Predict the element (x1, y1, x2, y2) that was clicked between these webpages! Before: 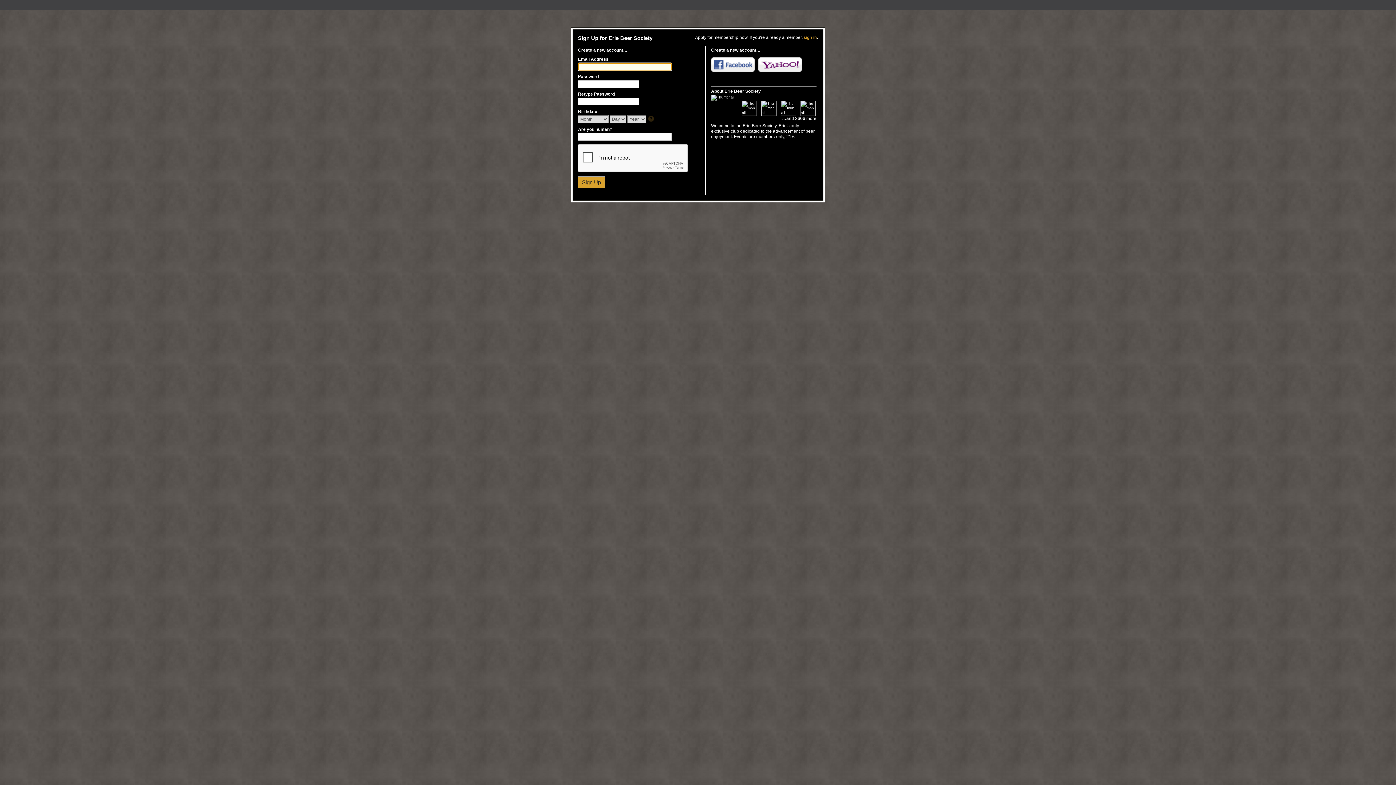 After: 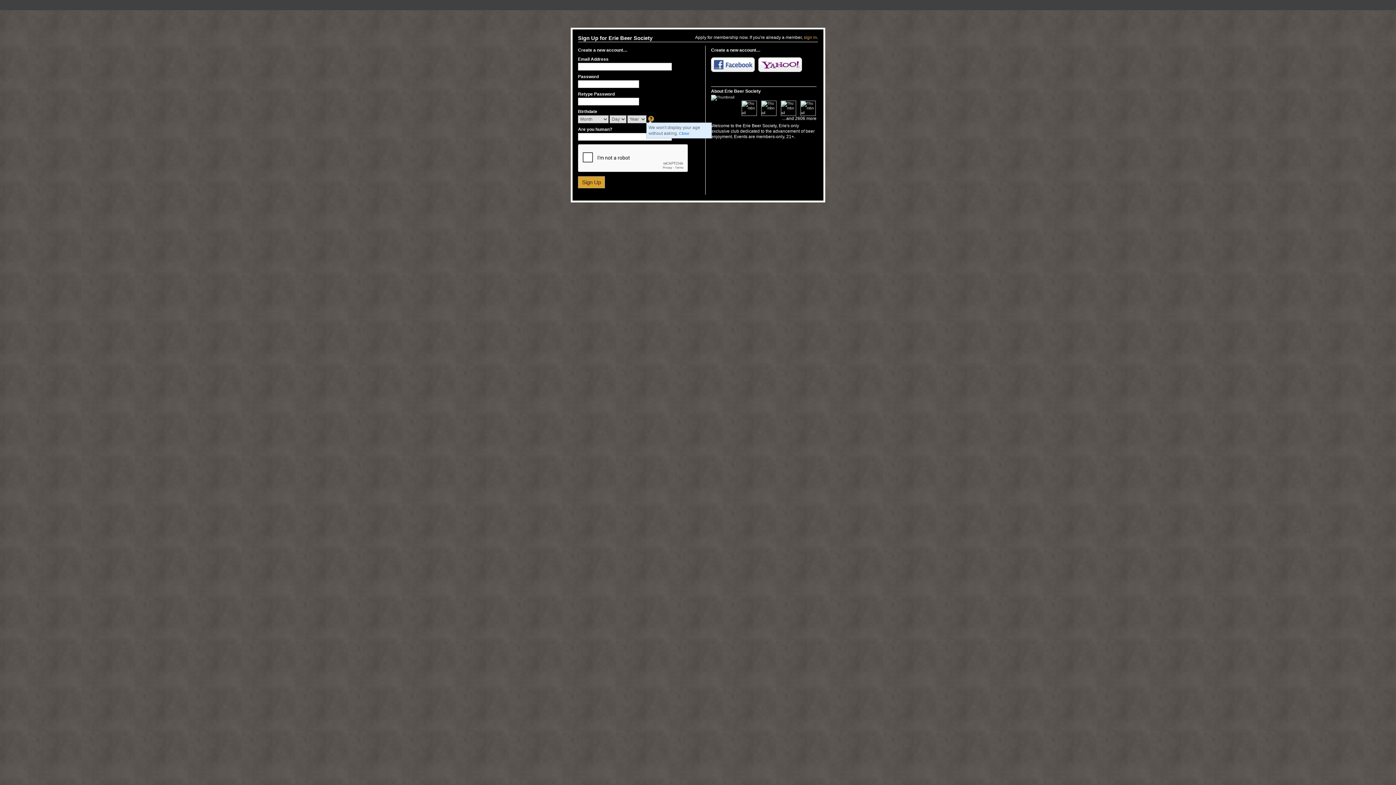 Action: bbox: (648, 116, 655, 122)